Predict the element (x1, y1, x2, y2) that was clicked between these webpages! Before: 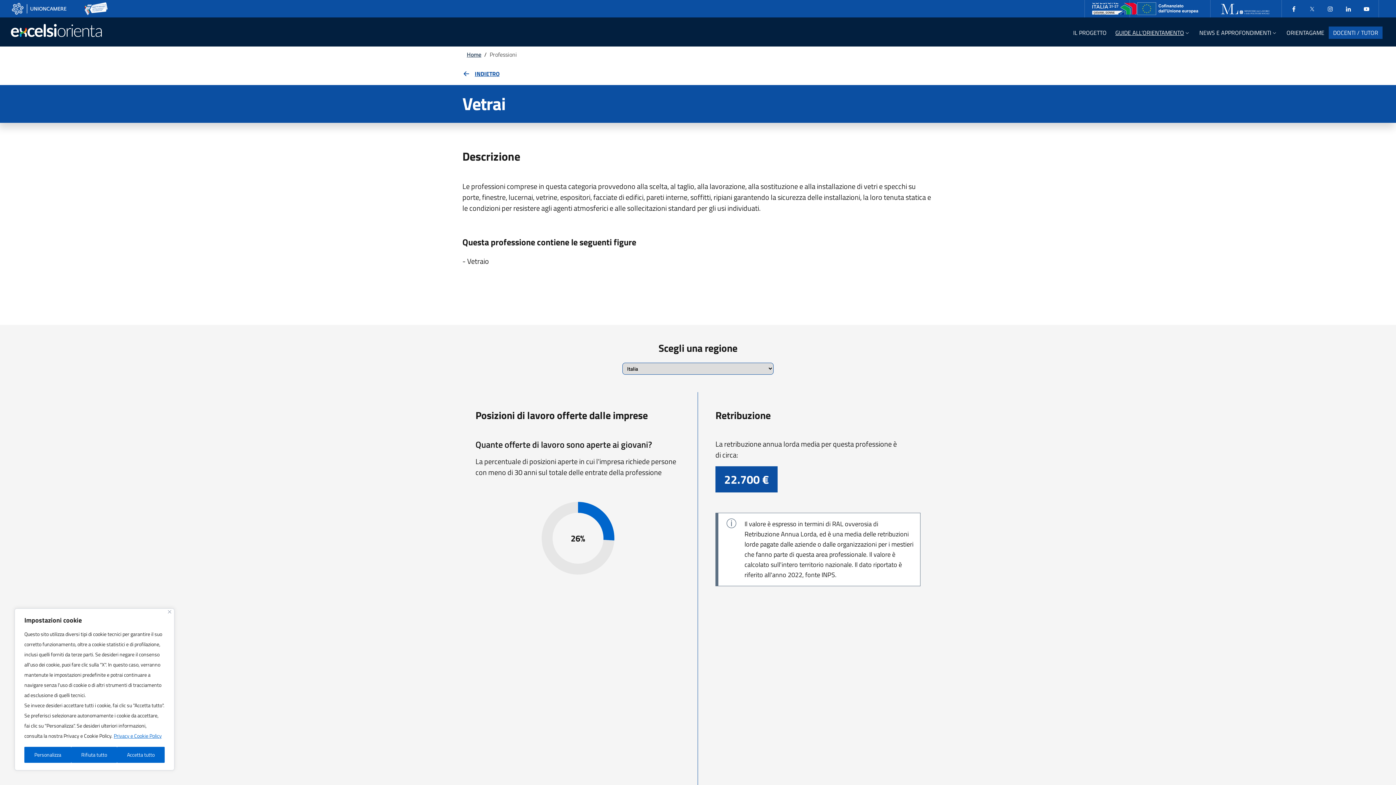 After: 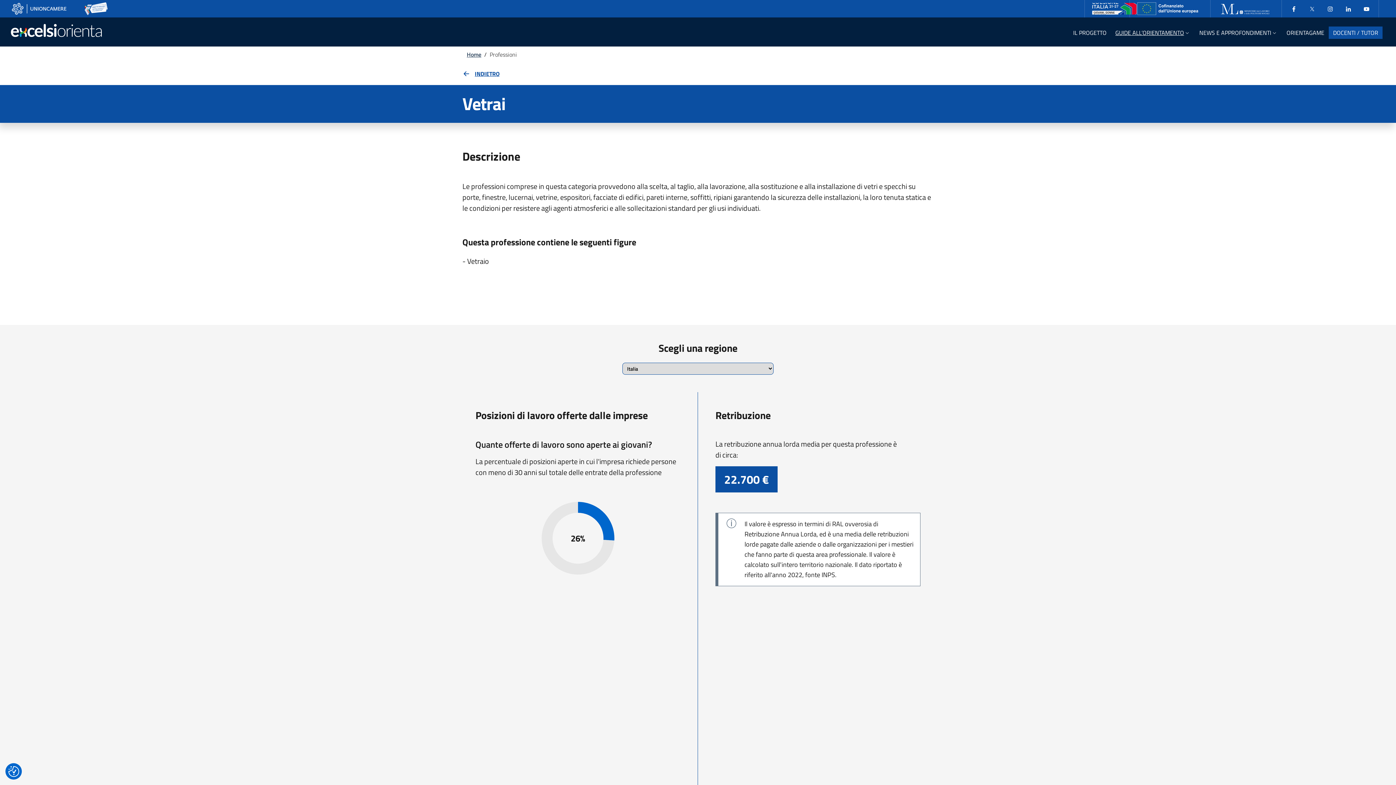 Action: label: Rifiuta tutto bbox: (71, 747, 117, 763)